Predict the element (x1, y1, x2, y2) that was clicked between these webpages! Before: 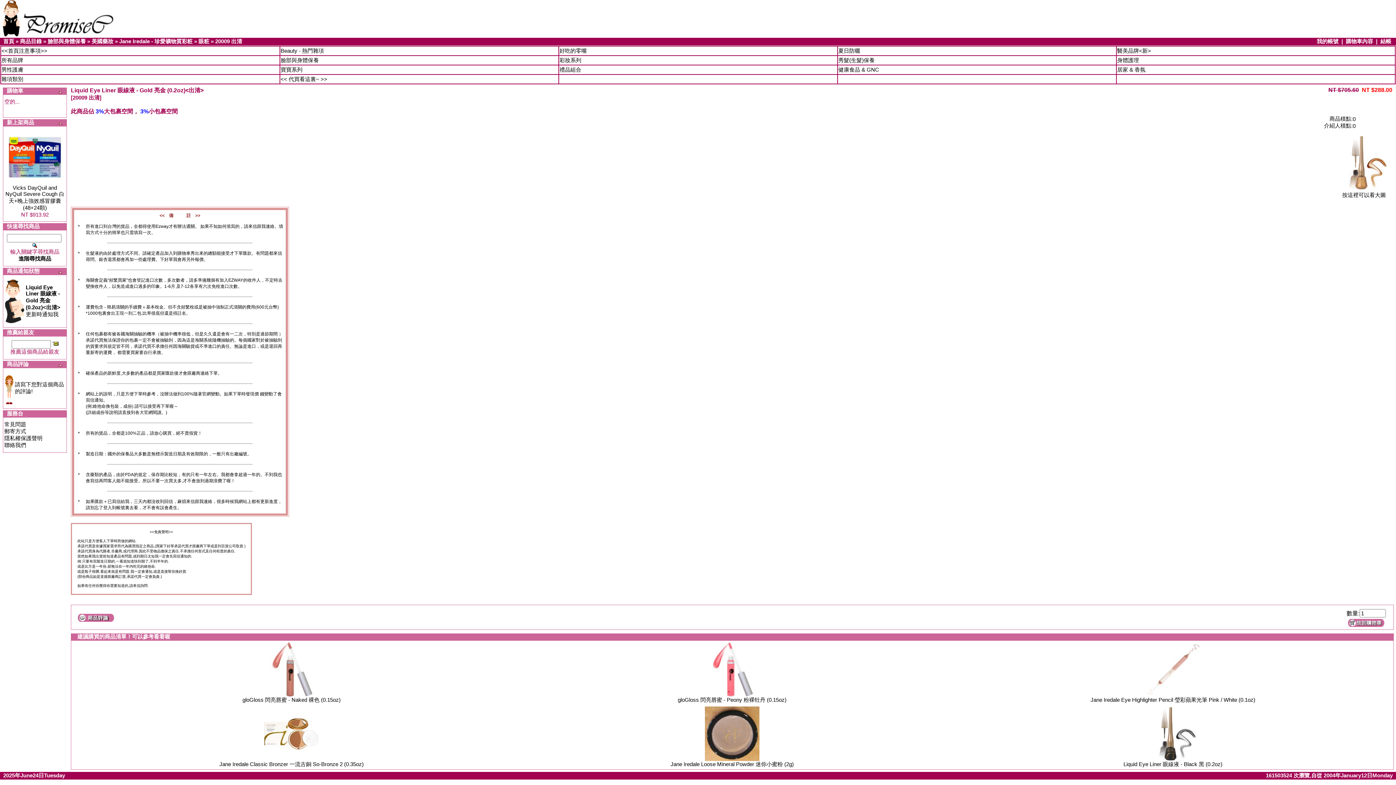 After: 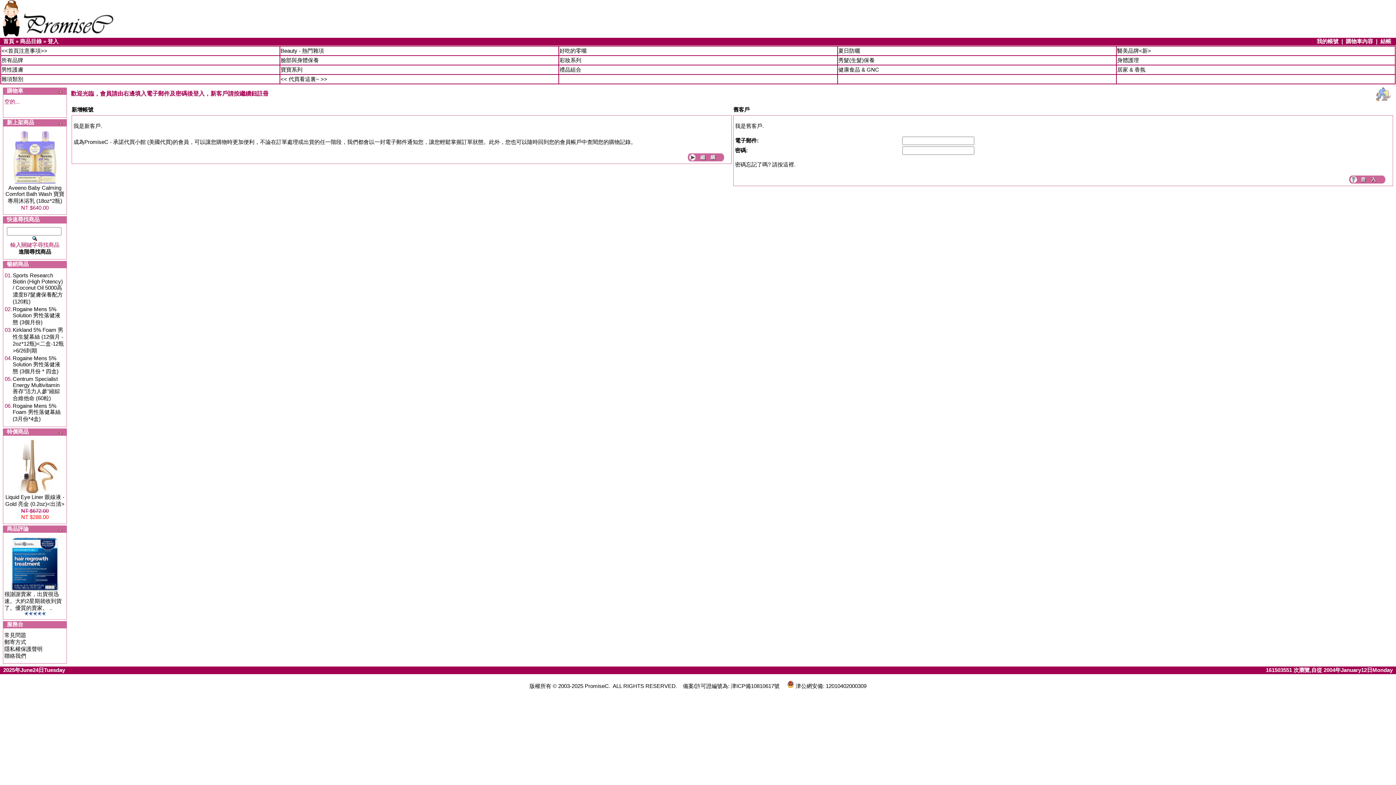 Action: bbox: (5, 318, 24, 324)